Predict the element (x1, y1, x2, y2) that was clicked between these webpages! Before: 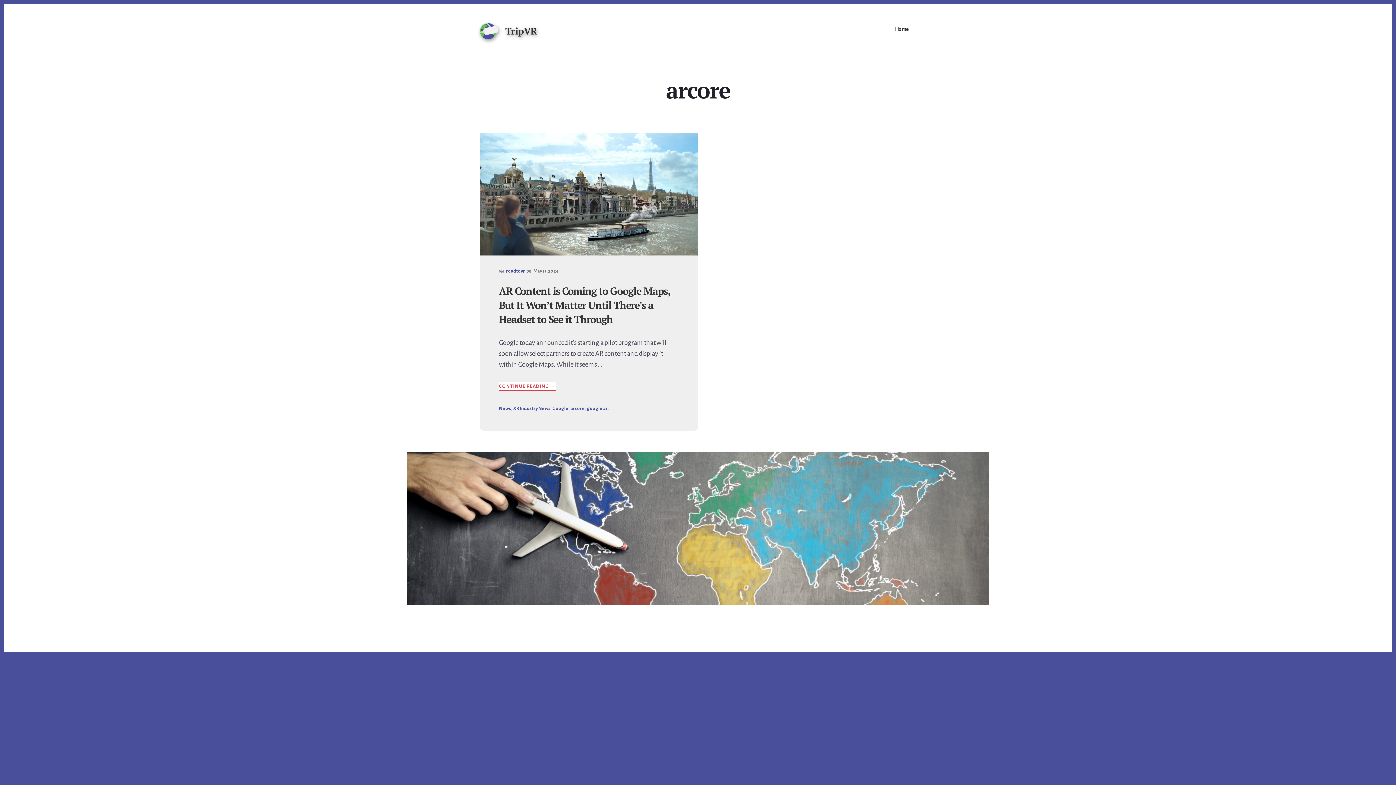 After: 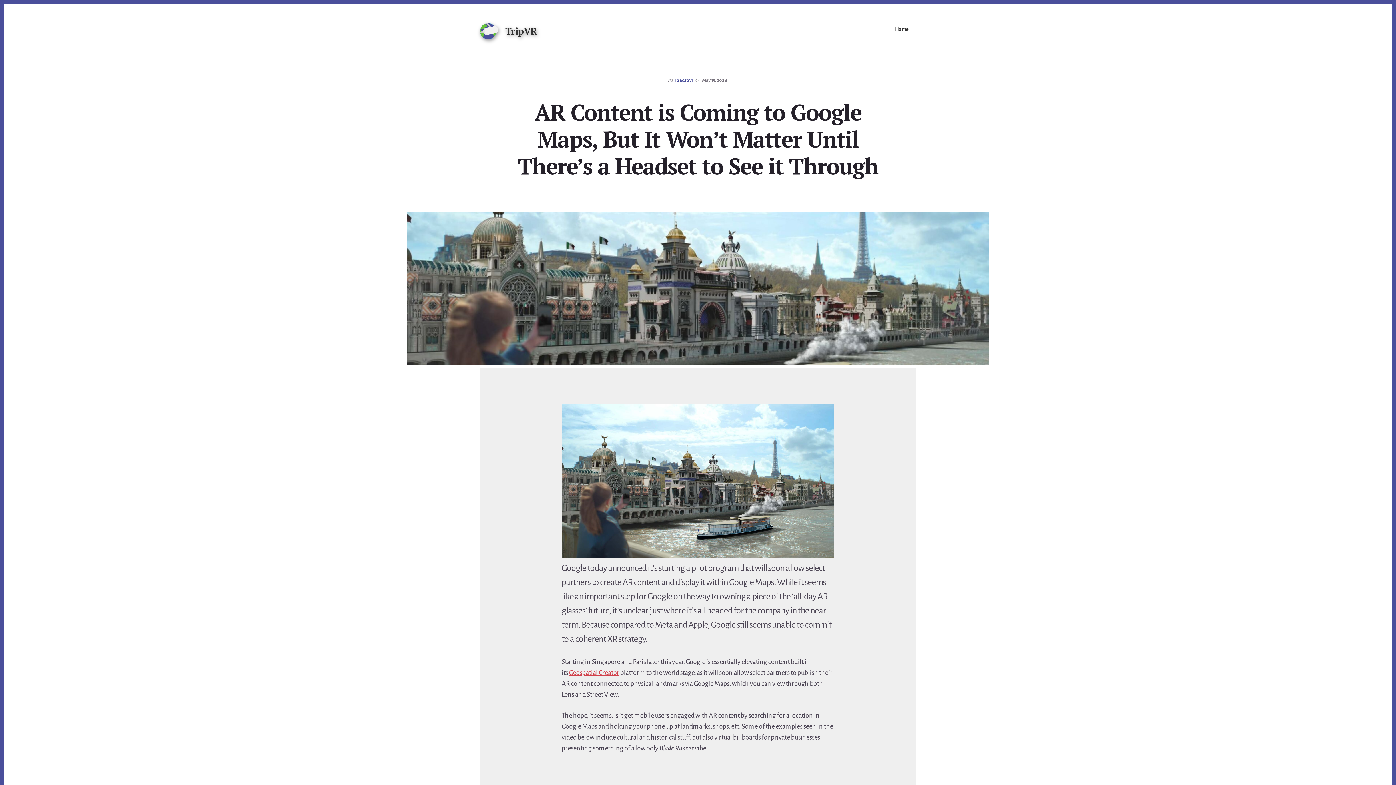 Action: bbox: (499, 382, 555, 391) label: CONTINUE READING 
ABOUT AR CONTENT IS COMING TO GOOGLE MAPS, BUT IT WON’T MATTER UNTIL THERE’S A HEADSET TO SEE IT THROUGH
→